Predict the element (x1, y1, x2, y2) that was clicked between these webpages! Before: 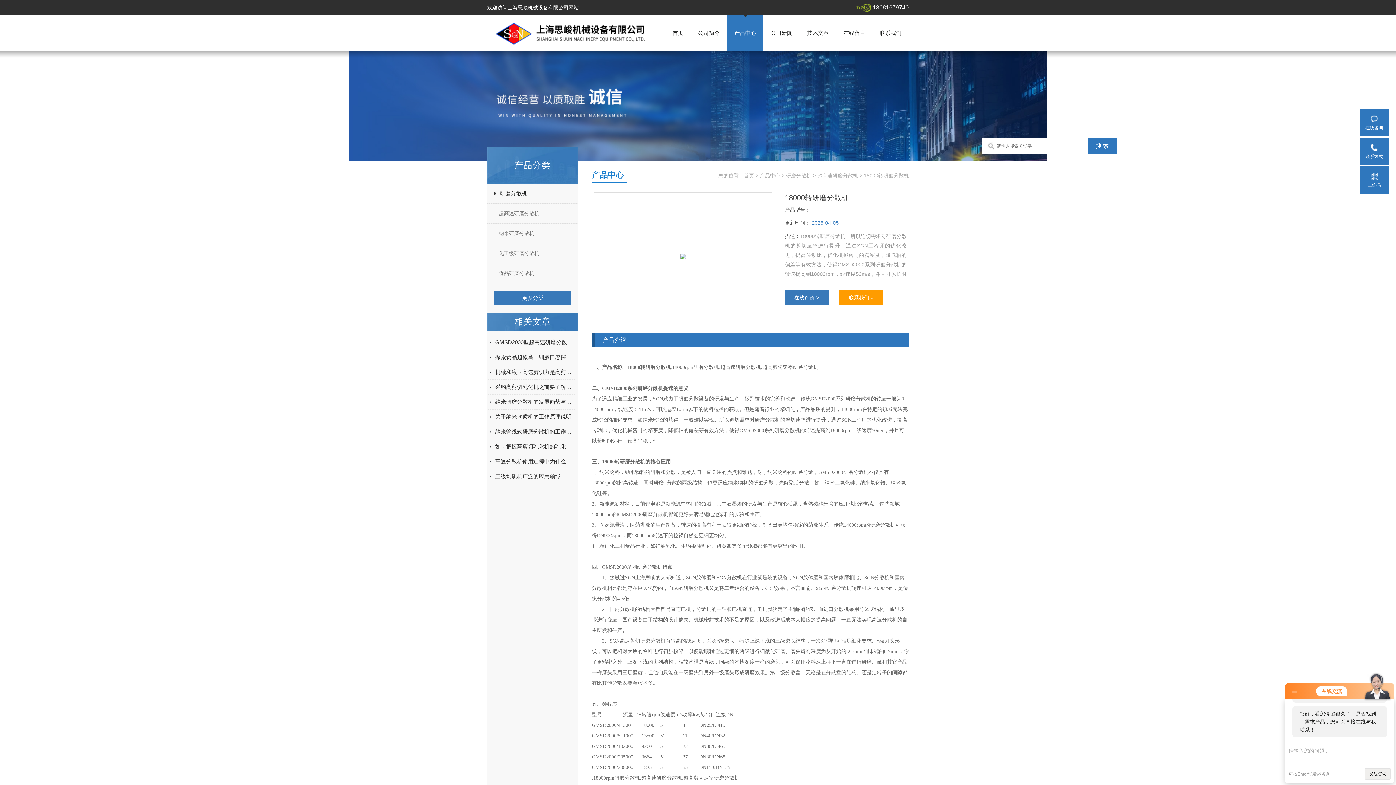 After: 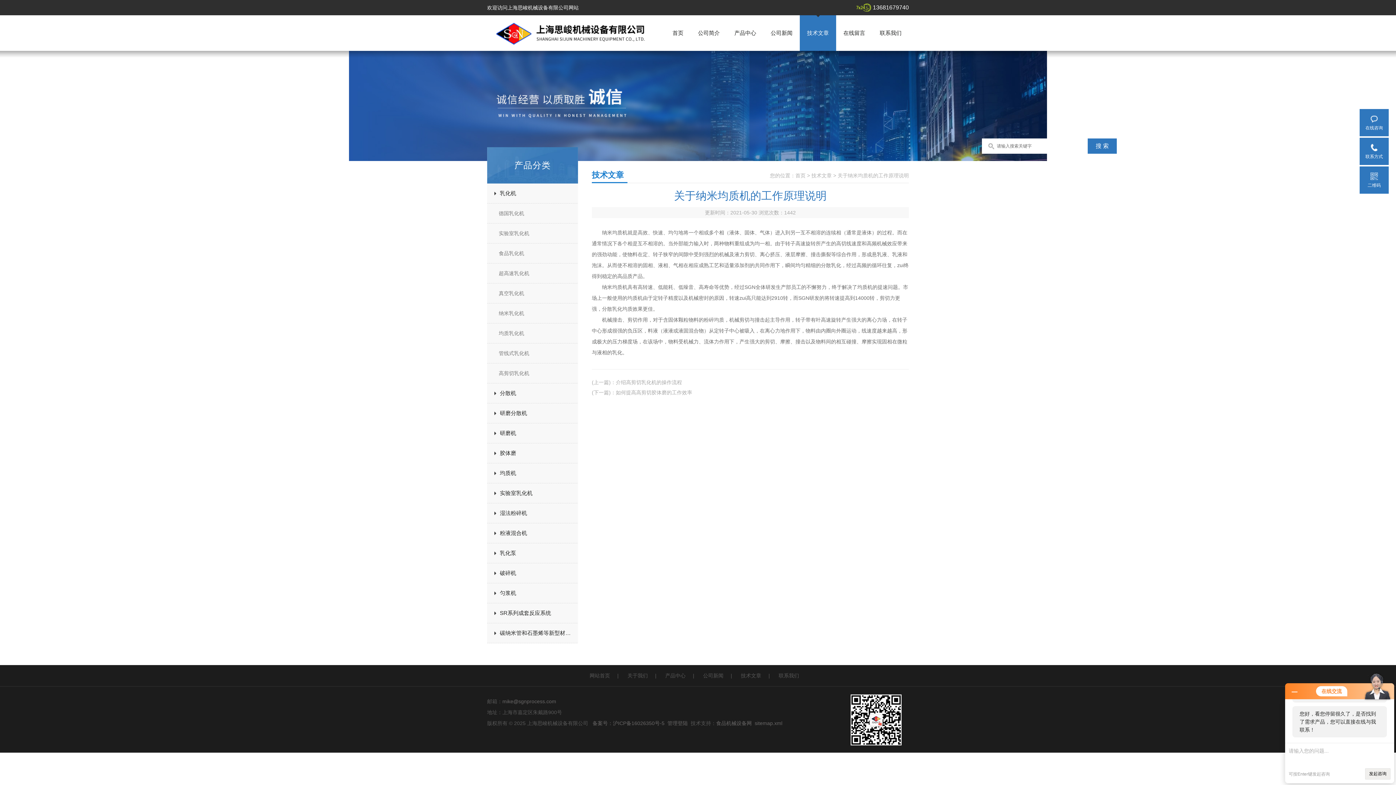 Action: bbox: (495, 409, 575, 424) label: 关于纳米均质机的工作原理说明